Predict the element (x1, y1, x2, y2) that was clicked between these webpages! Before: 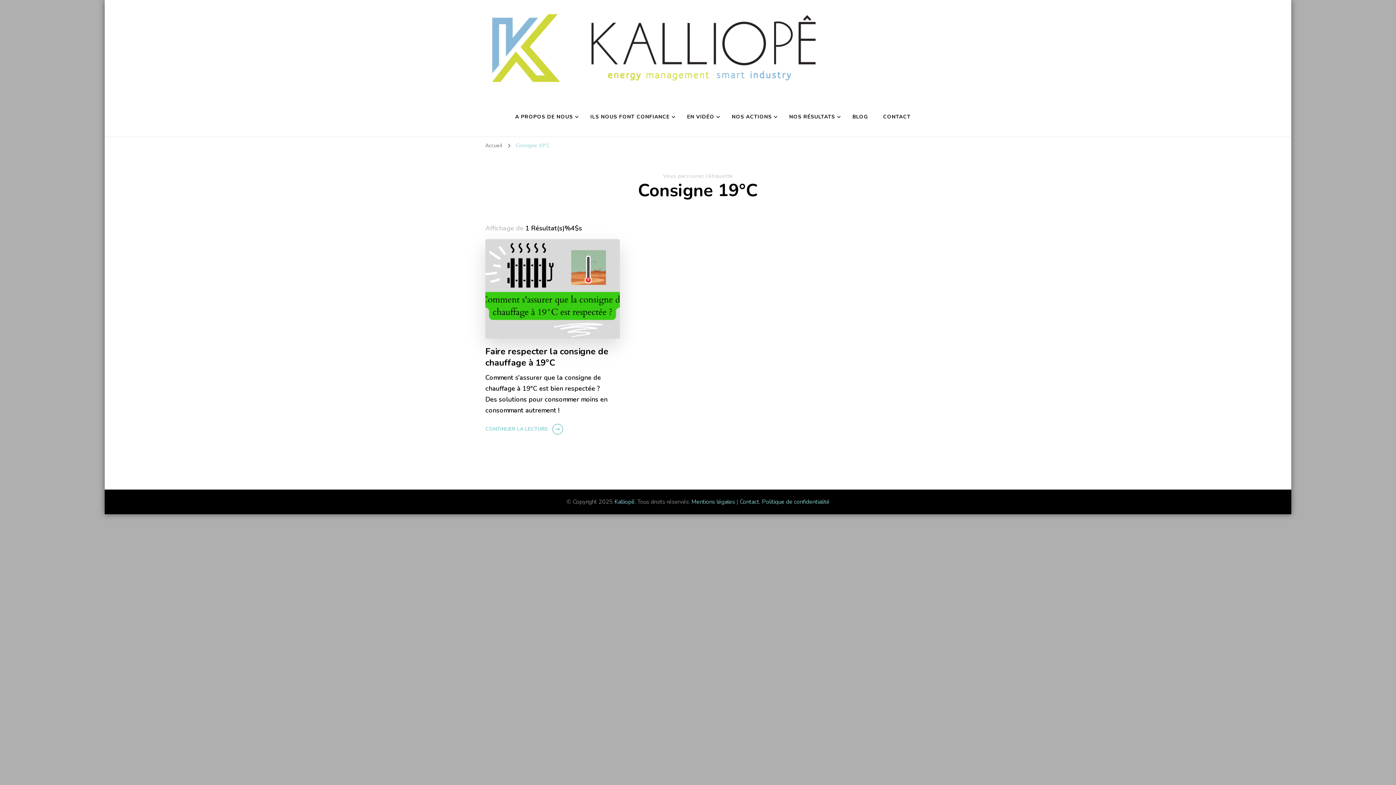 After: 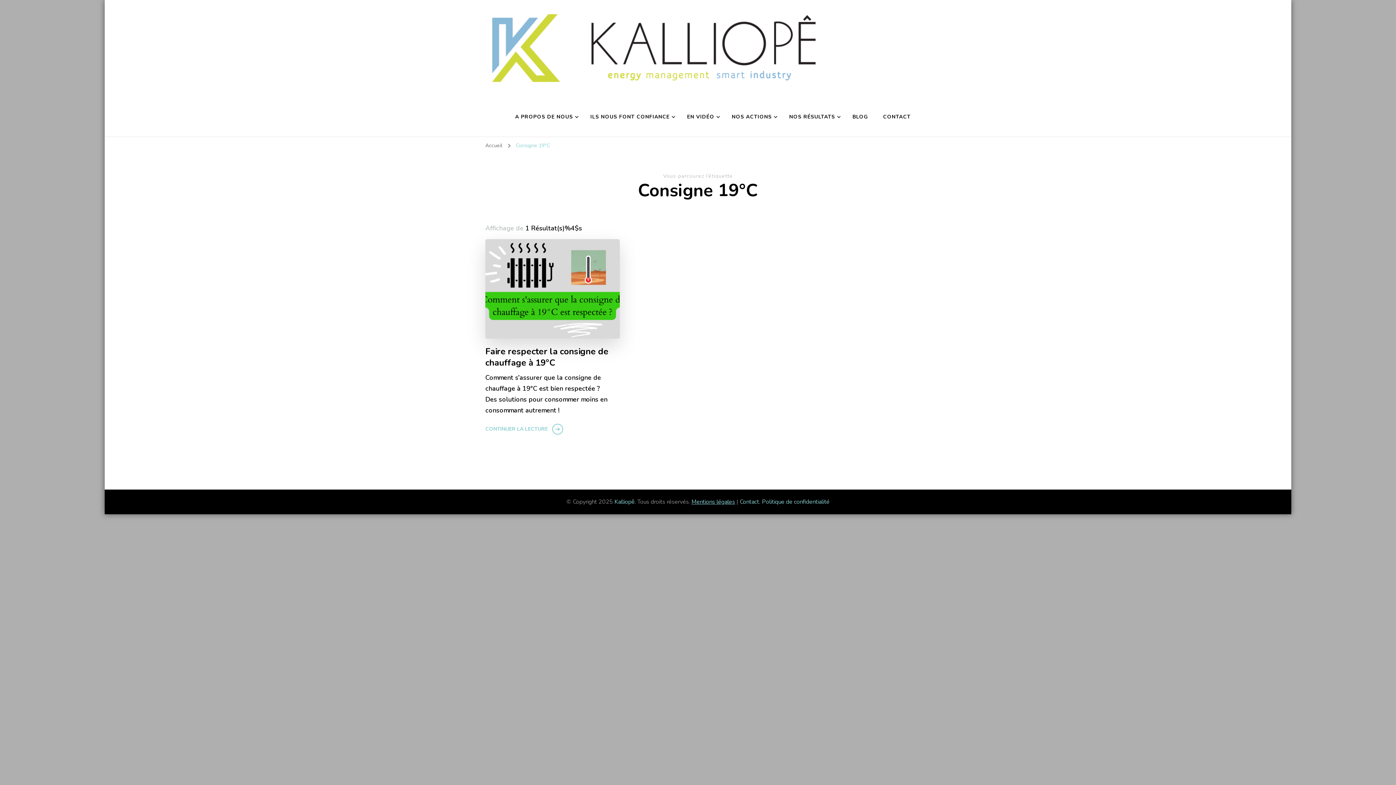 Action: label: Mentions légales bbox: (691, 498, 735, 506)